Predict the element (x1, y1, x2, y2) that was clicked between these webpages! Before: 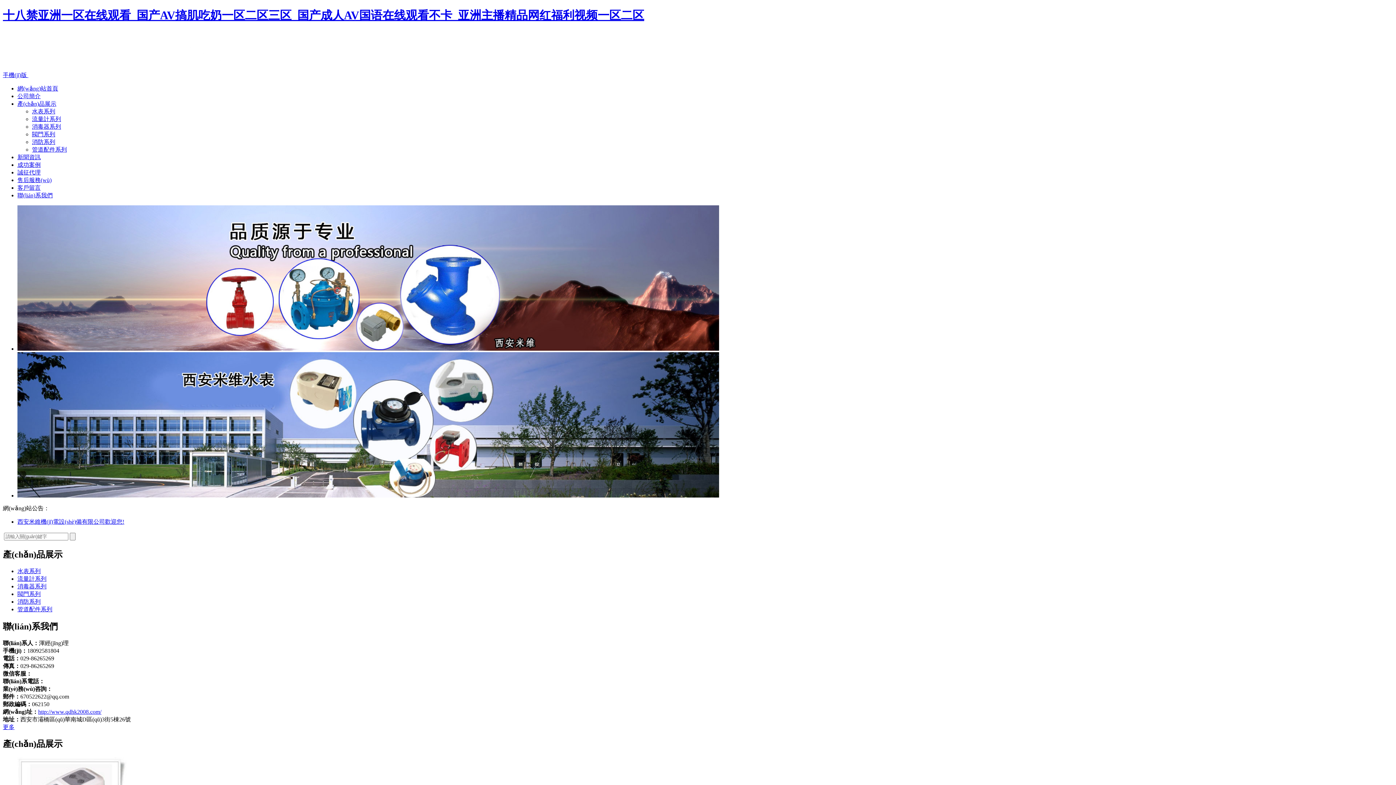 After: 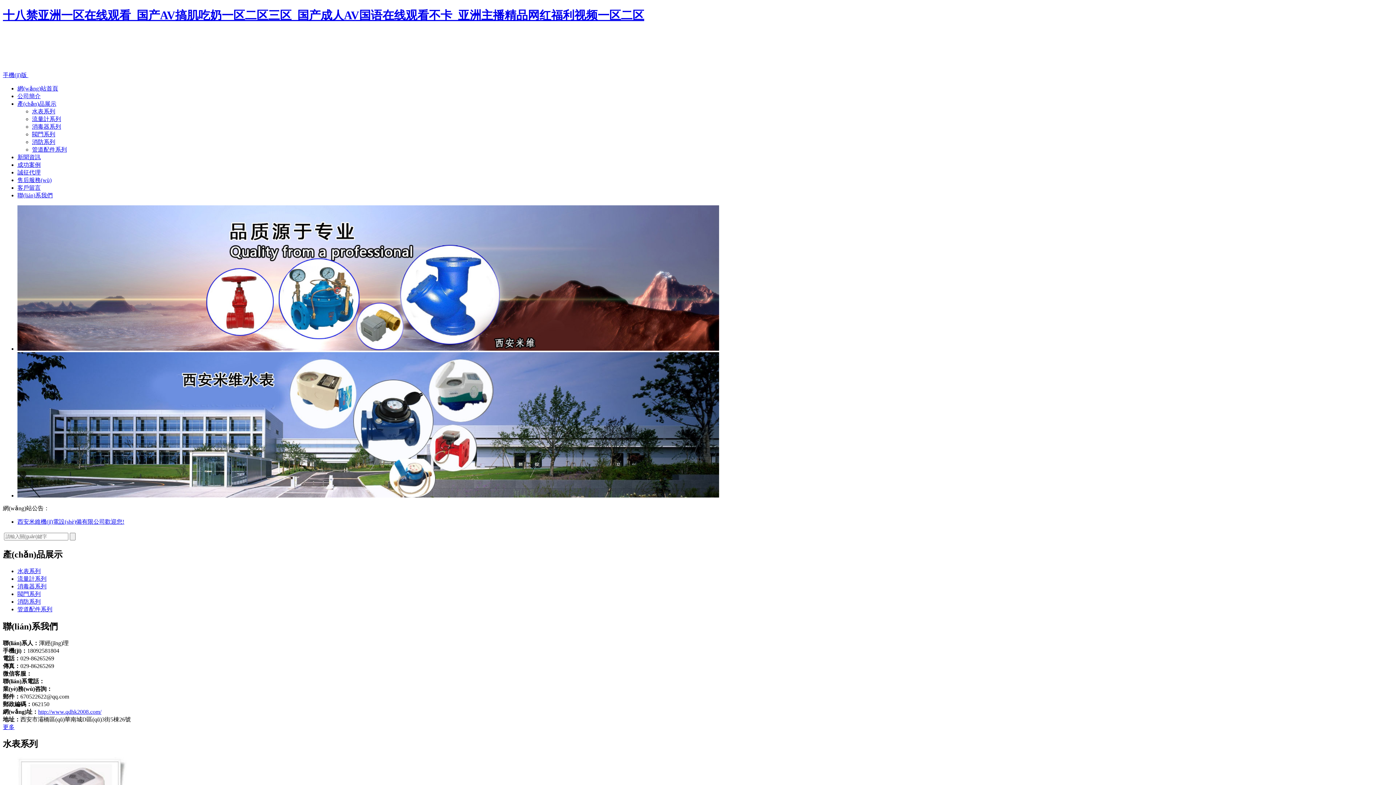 Action: label: 產(chǎn)品展示 bbox: (17, 100, 56, 106)